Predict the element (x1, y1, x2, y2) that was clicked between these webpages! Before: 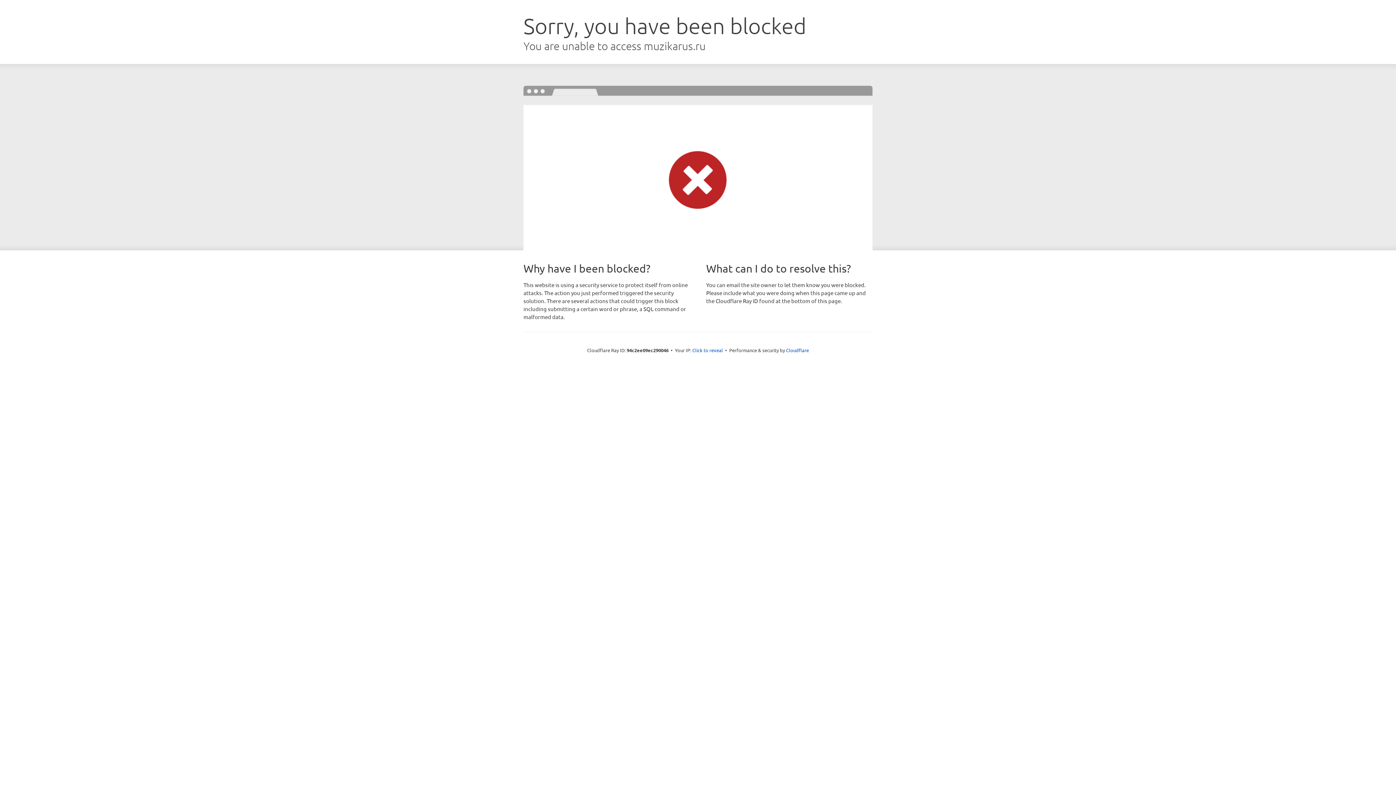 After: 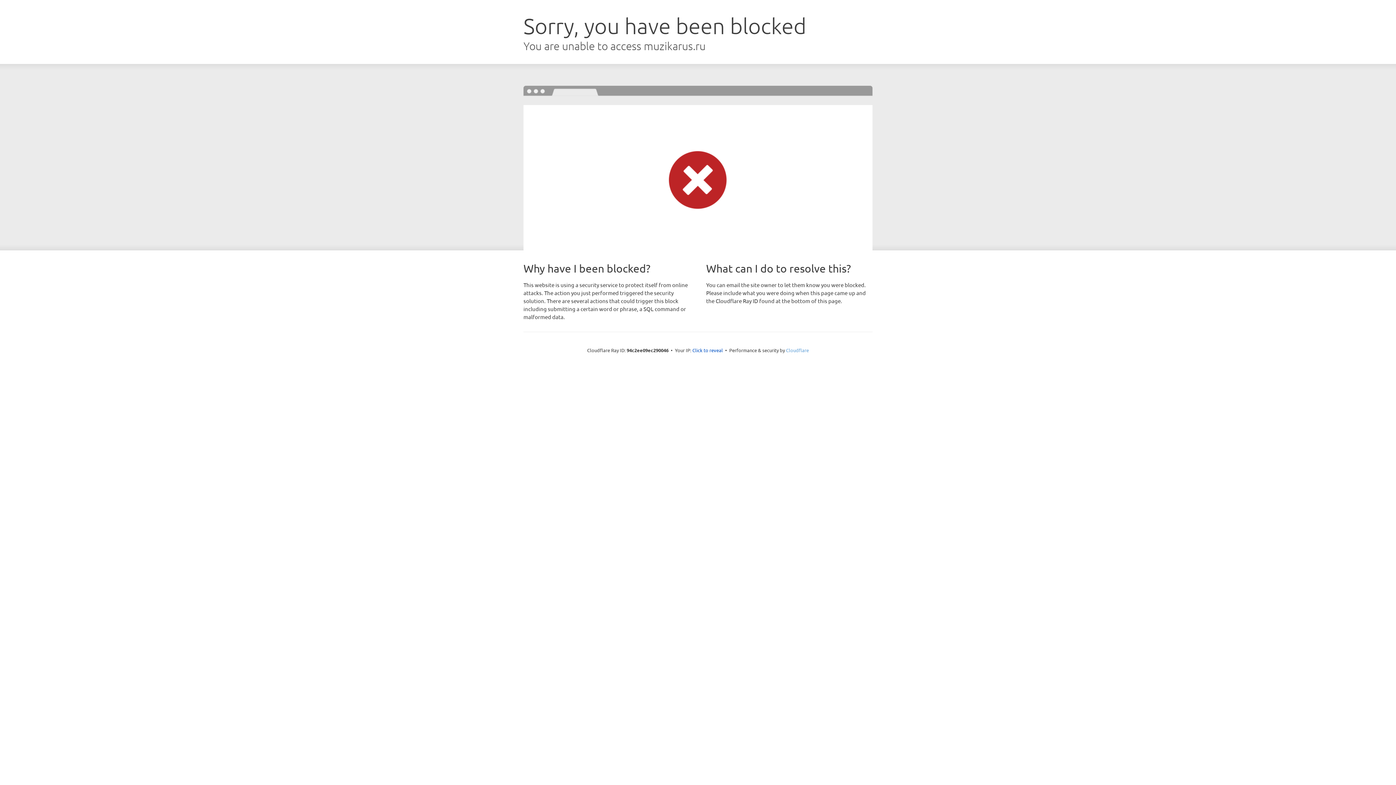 Action: label: Cloudflare bbox: (786, 347, 809, 353)